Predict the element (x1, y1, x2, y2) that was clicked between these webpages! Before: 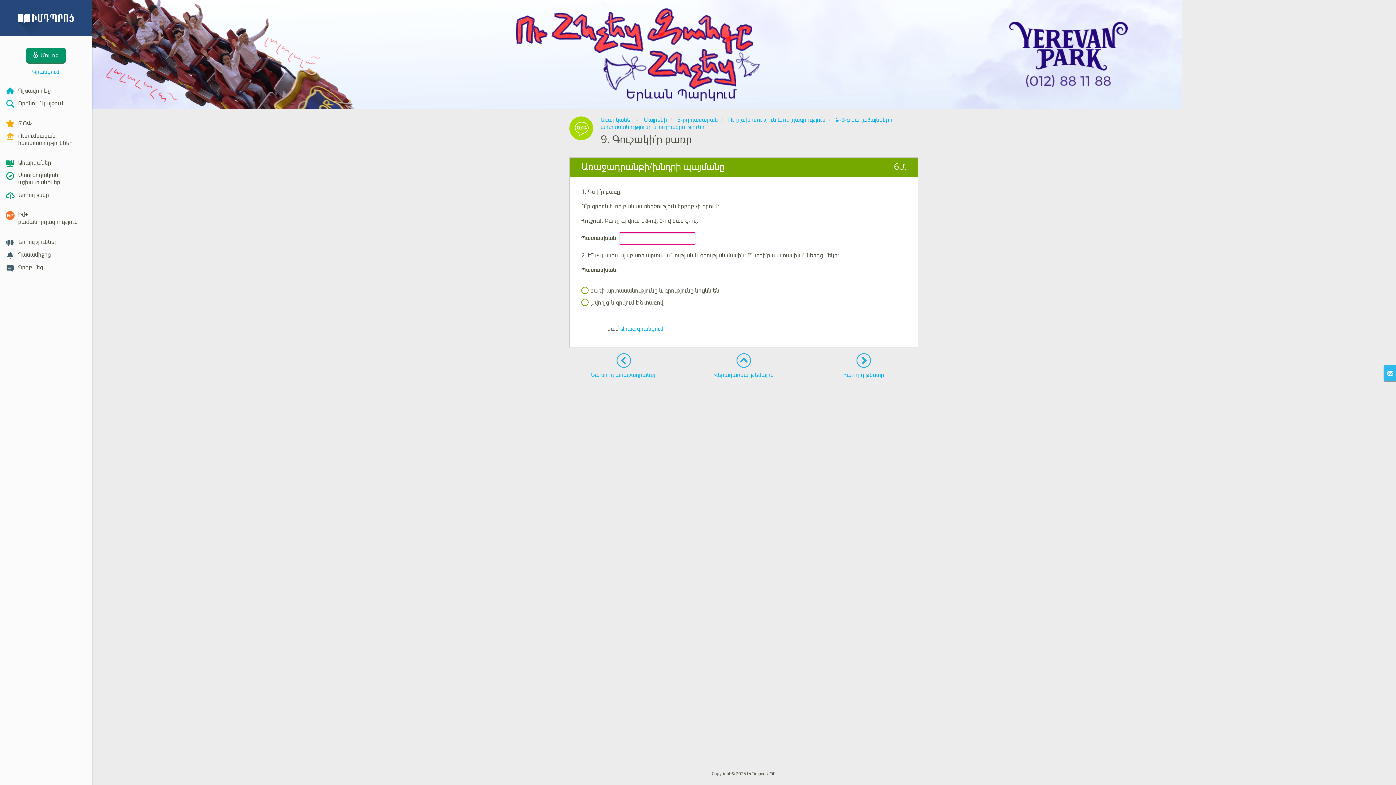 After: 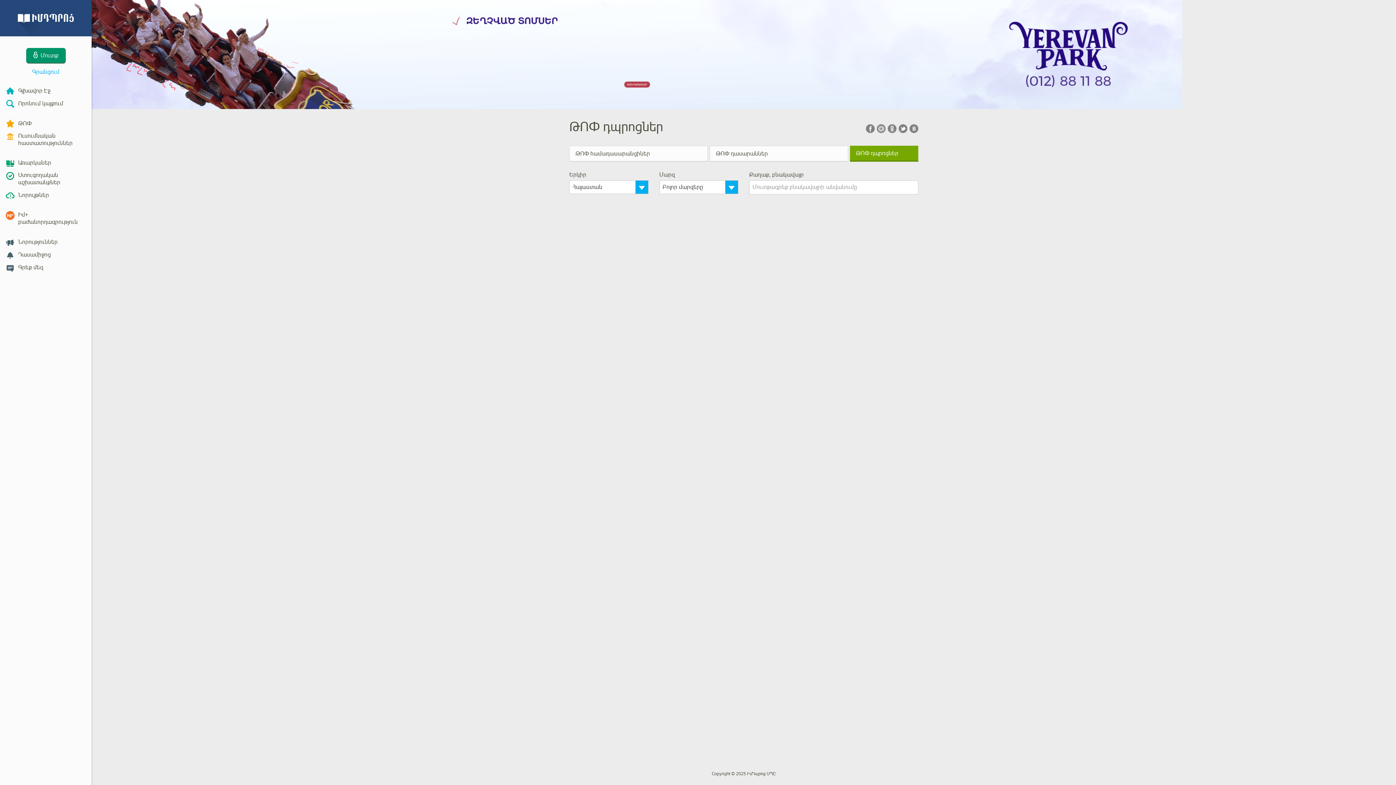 Action: label: ԹՈՓ bbox: (0, 116, 91, 129)